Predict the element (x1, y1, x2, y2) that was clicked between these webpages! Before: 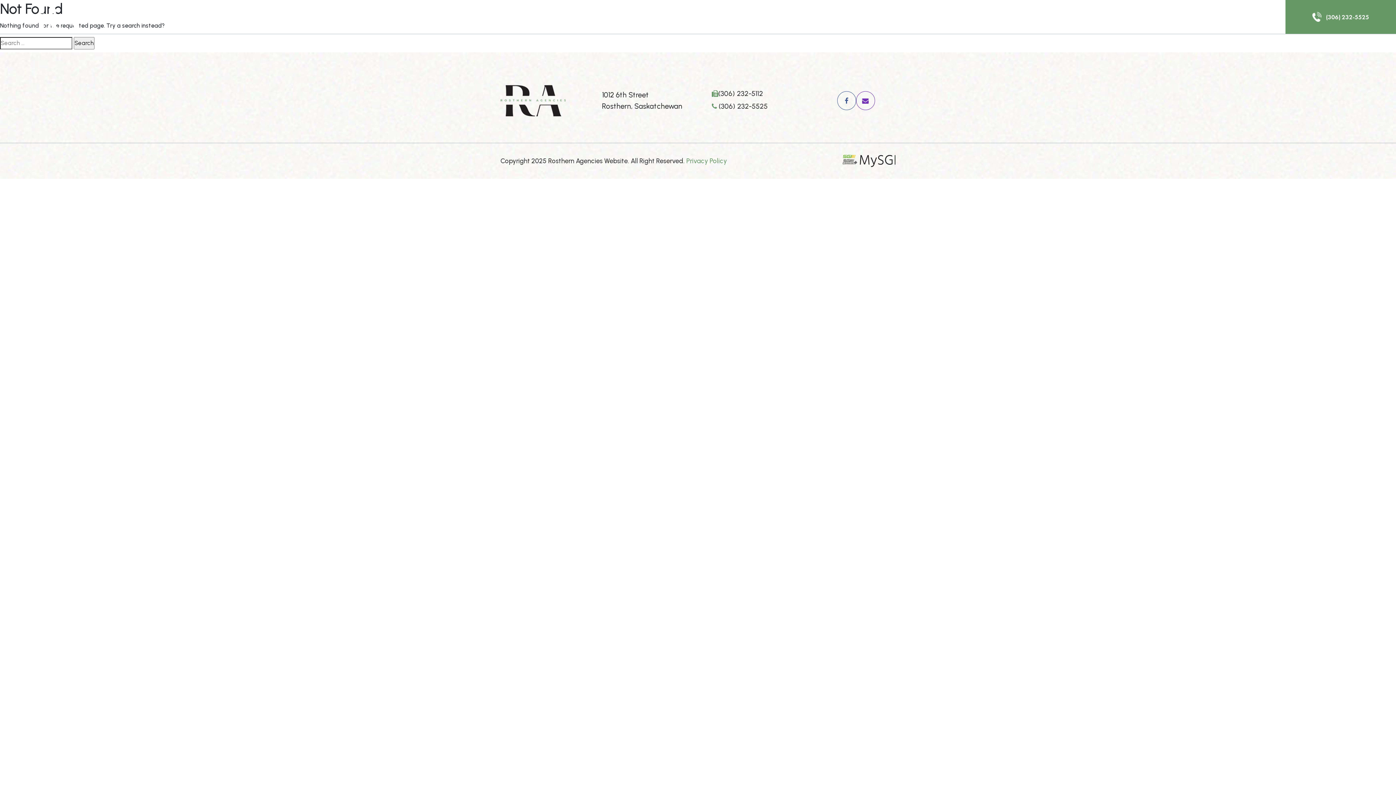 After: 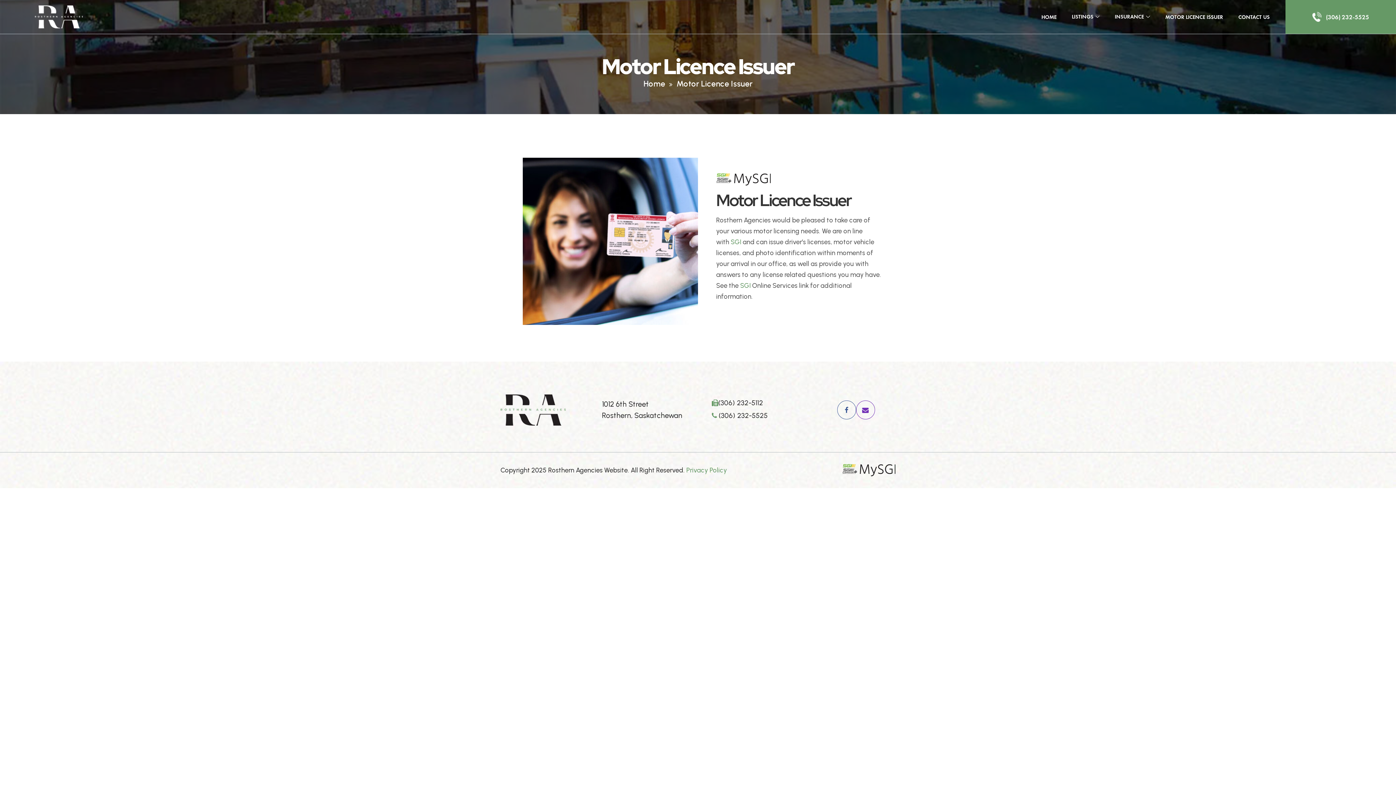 Action: label: MOTOR LICENCE ISSUER bbox: (1157, 0, 1231, 33)